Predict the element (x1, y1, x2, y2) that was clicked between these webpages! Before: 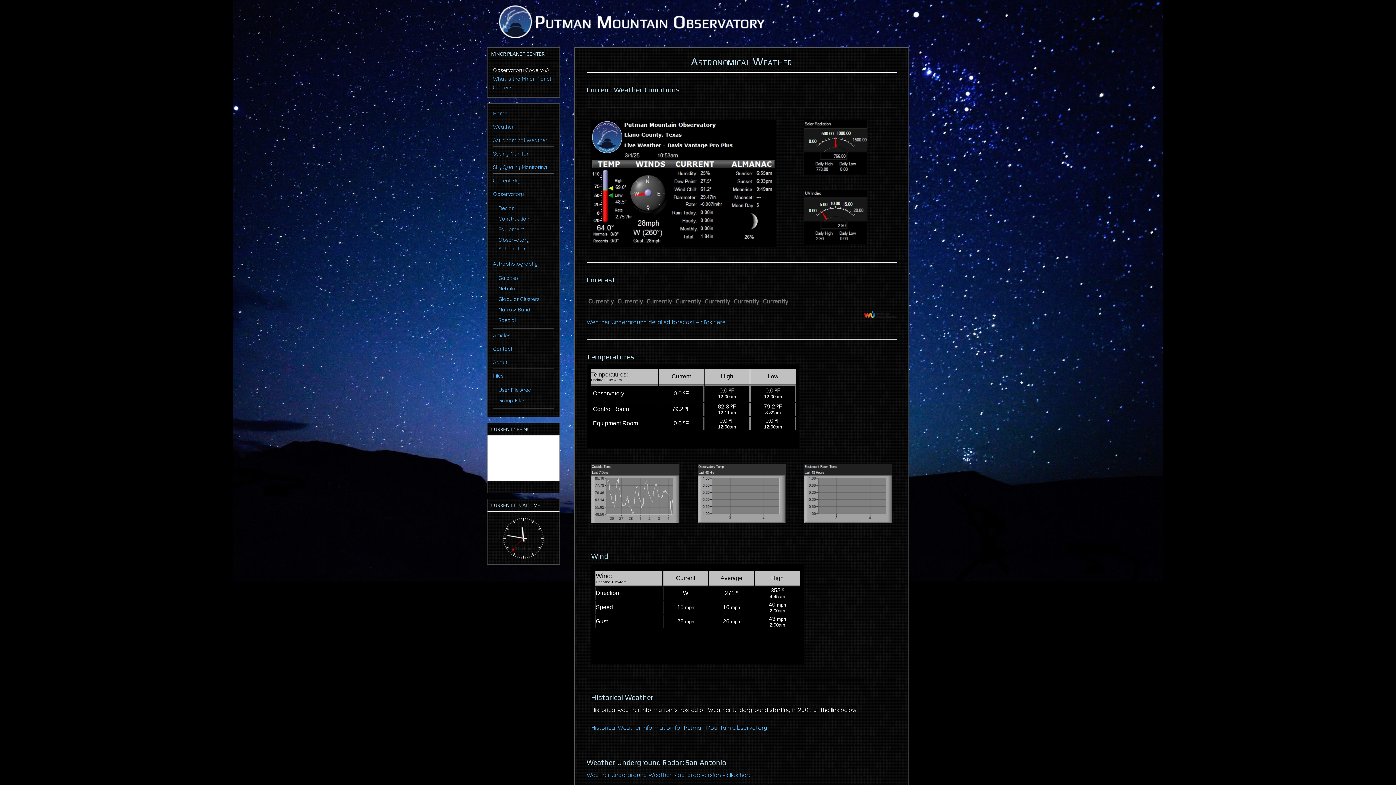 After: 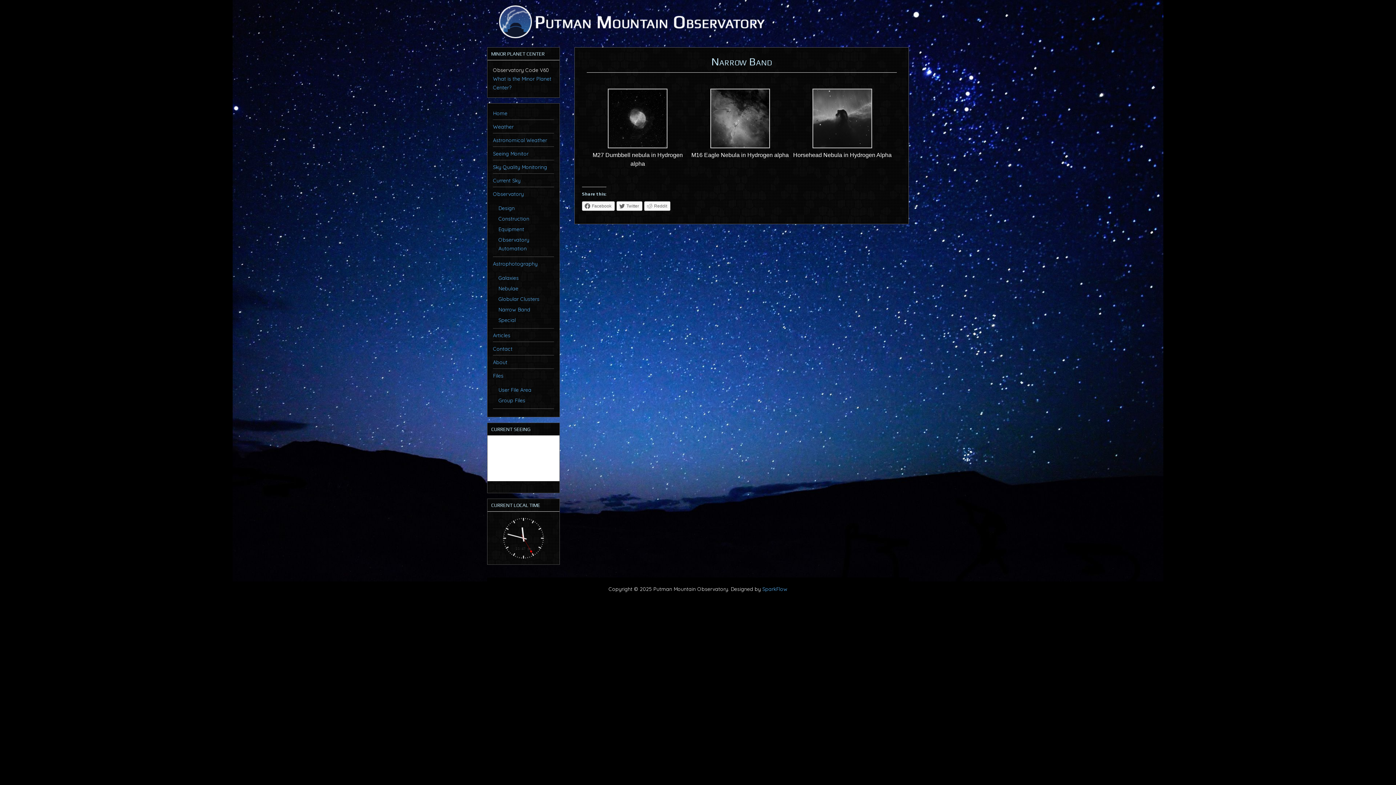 Action: bbox: (498, 306, 530, 313) label: Narrow Band